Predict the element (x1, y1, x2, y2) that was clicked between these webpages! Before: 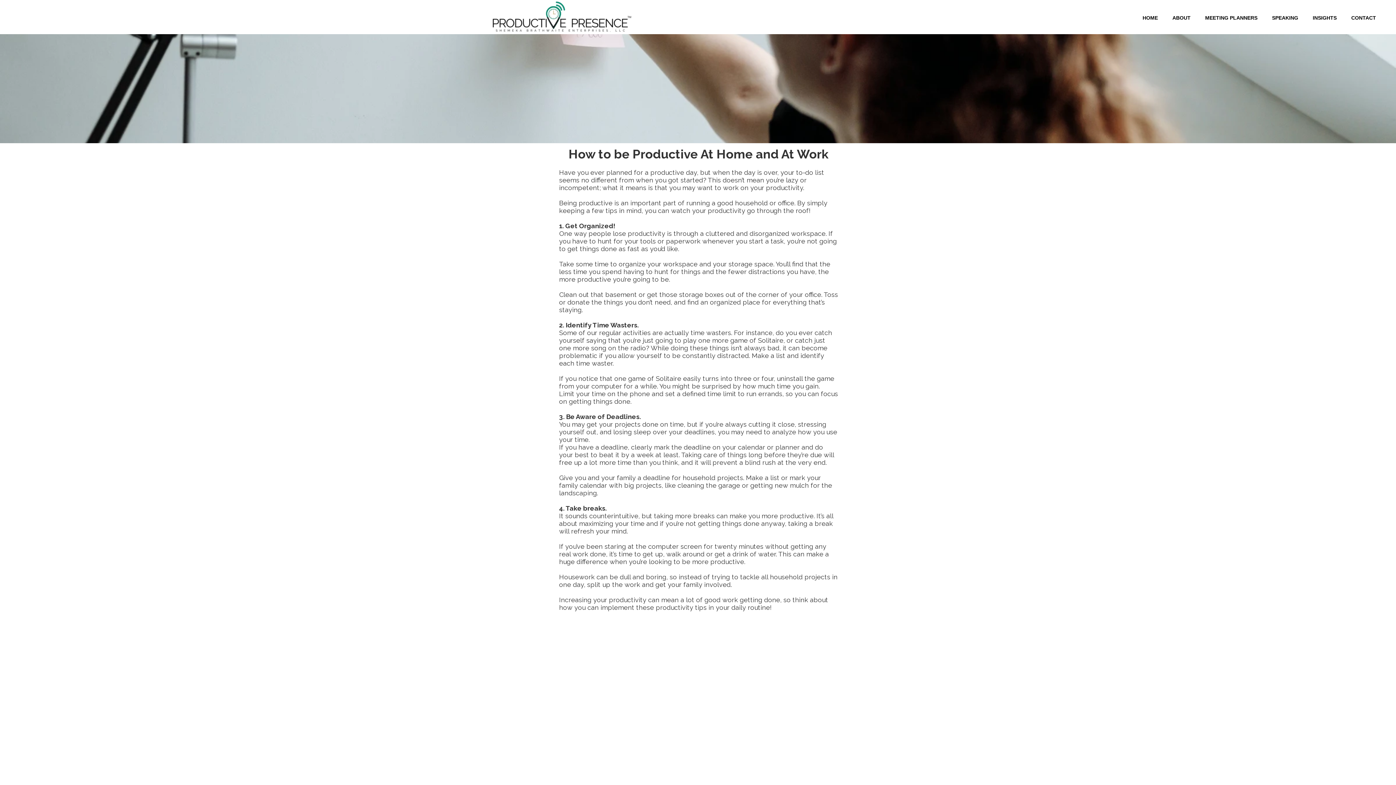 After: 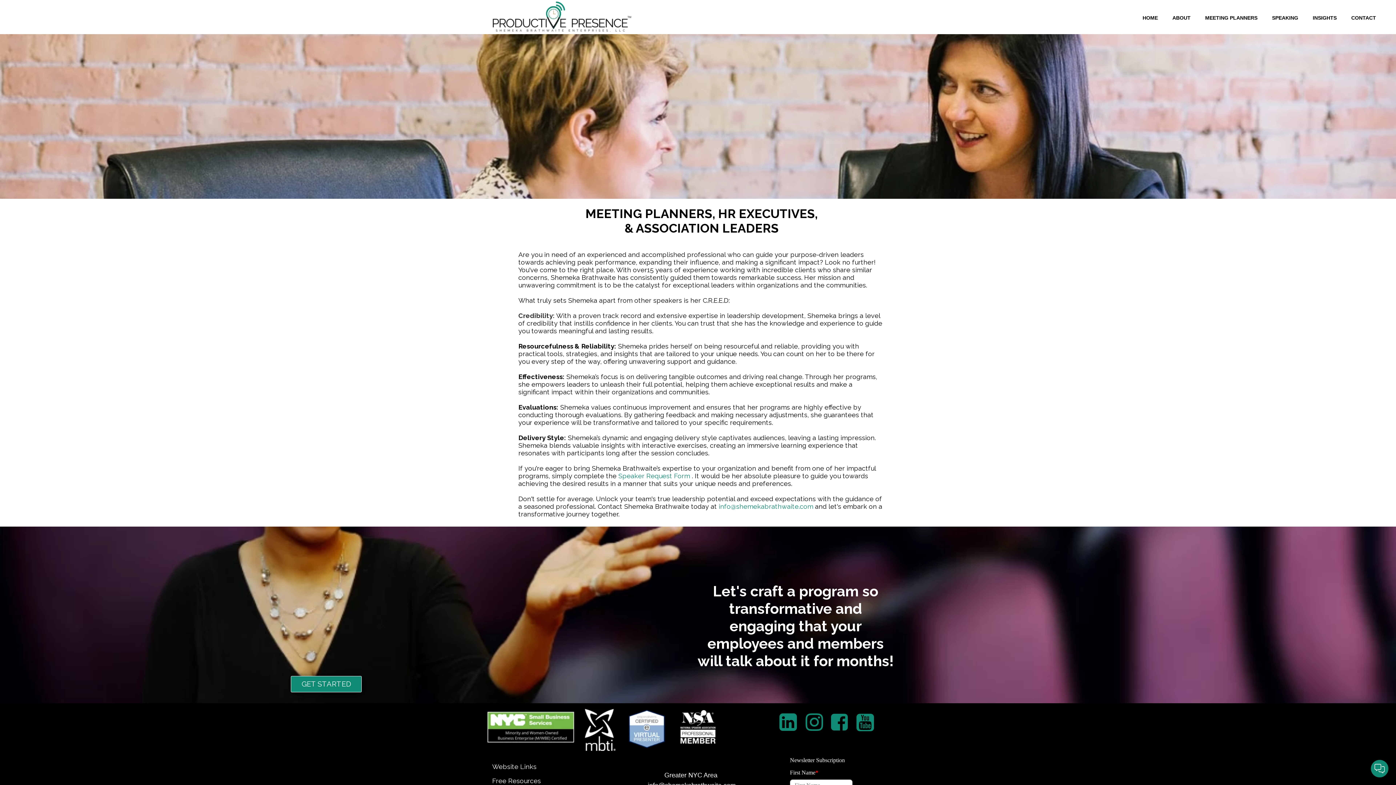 Action: bbox: (1198, 9, 1265, 24) label: MEETING PLANNERS